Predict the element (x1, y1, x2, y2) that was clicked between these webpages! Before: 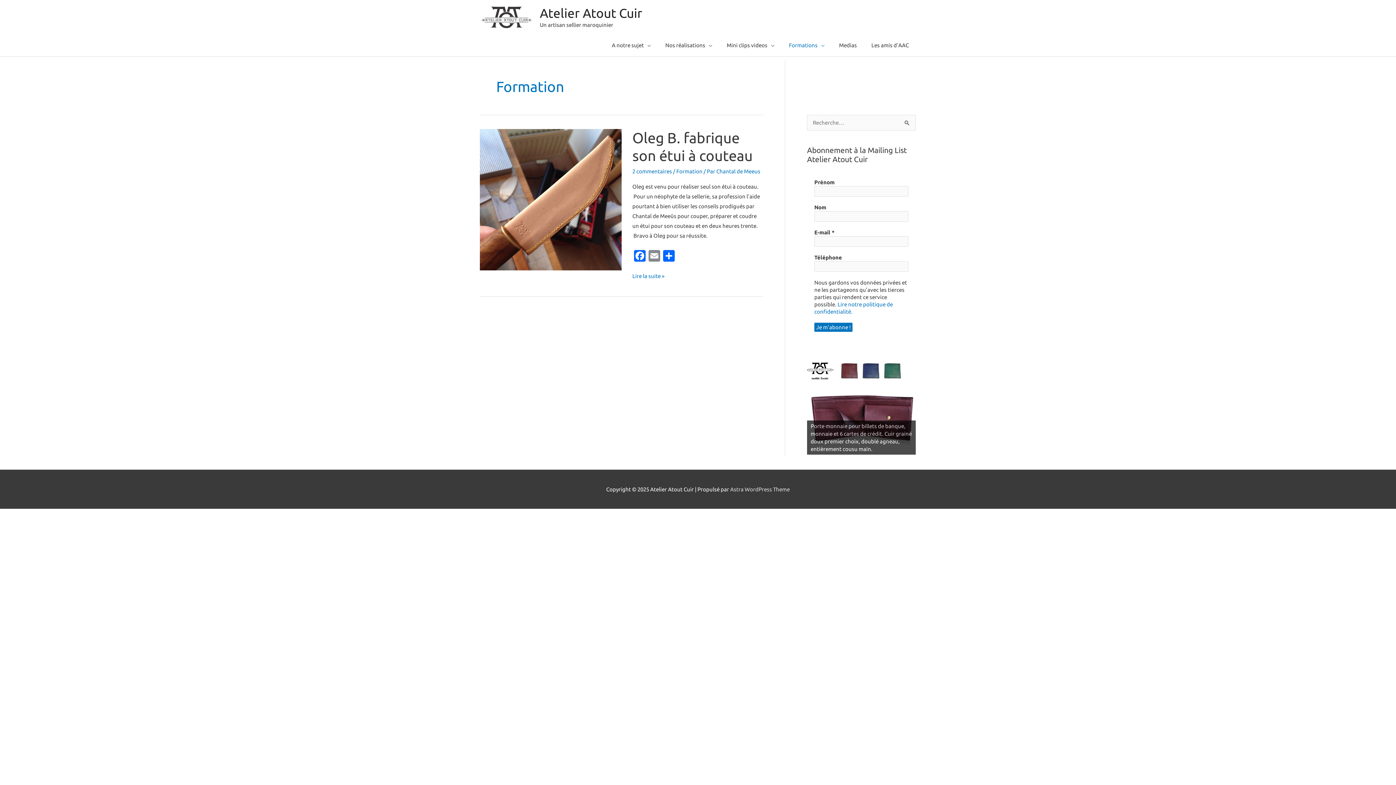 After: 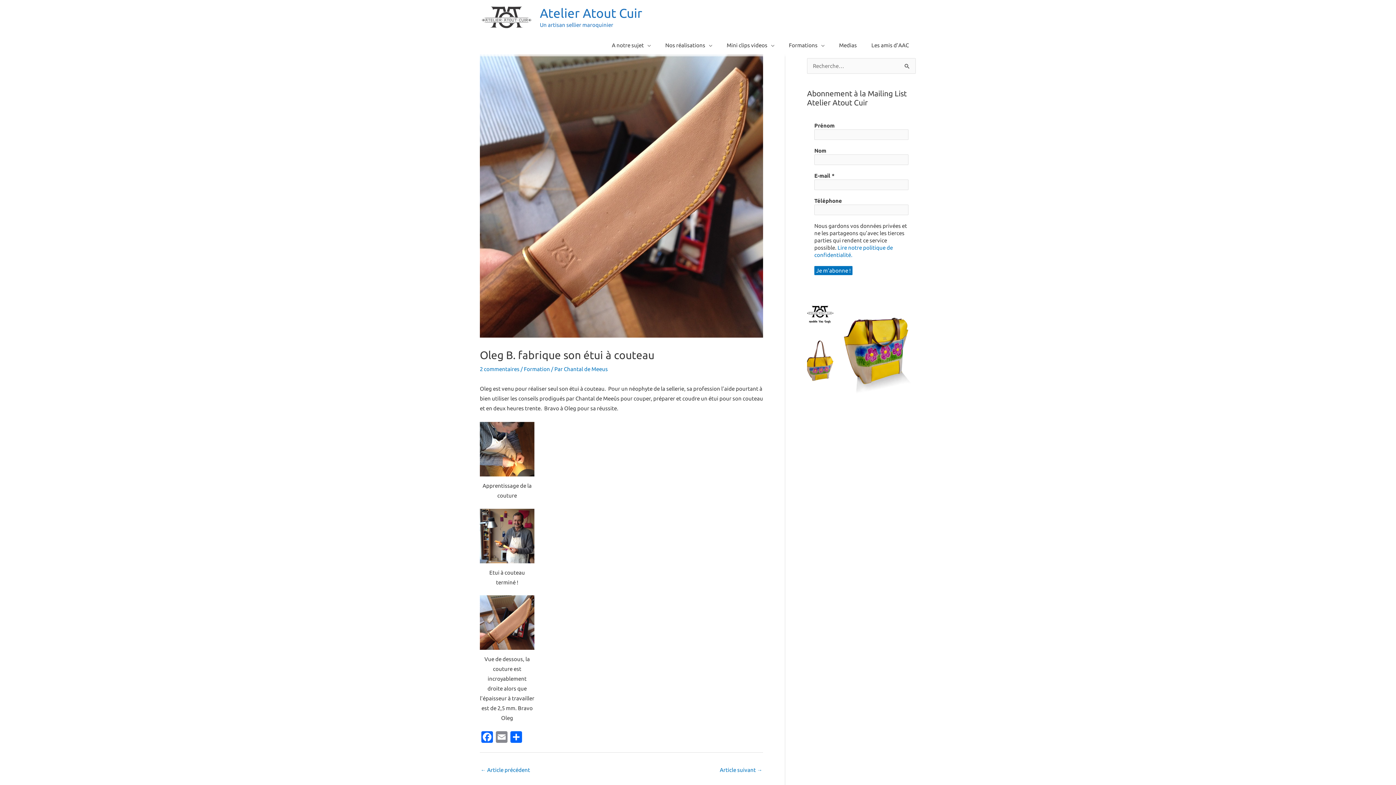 Action: bbox: (480, 196, 621, 202)